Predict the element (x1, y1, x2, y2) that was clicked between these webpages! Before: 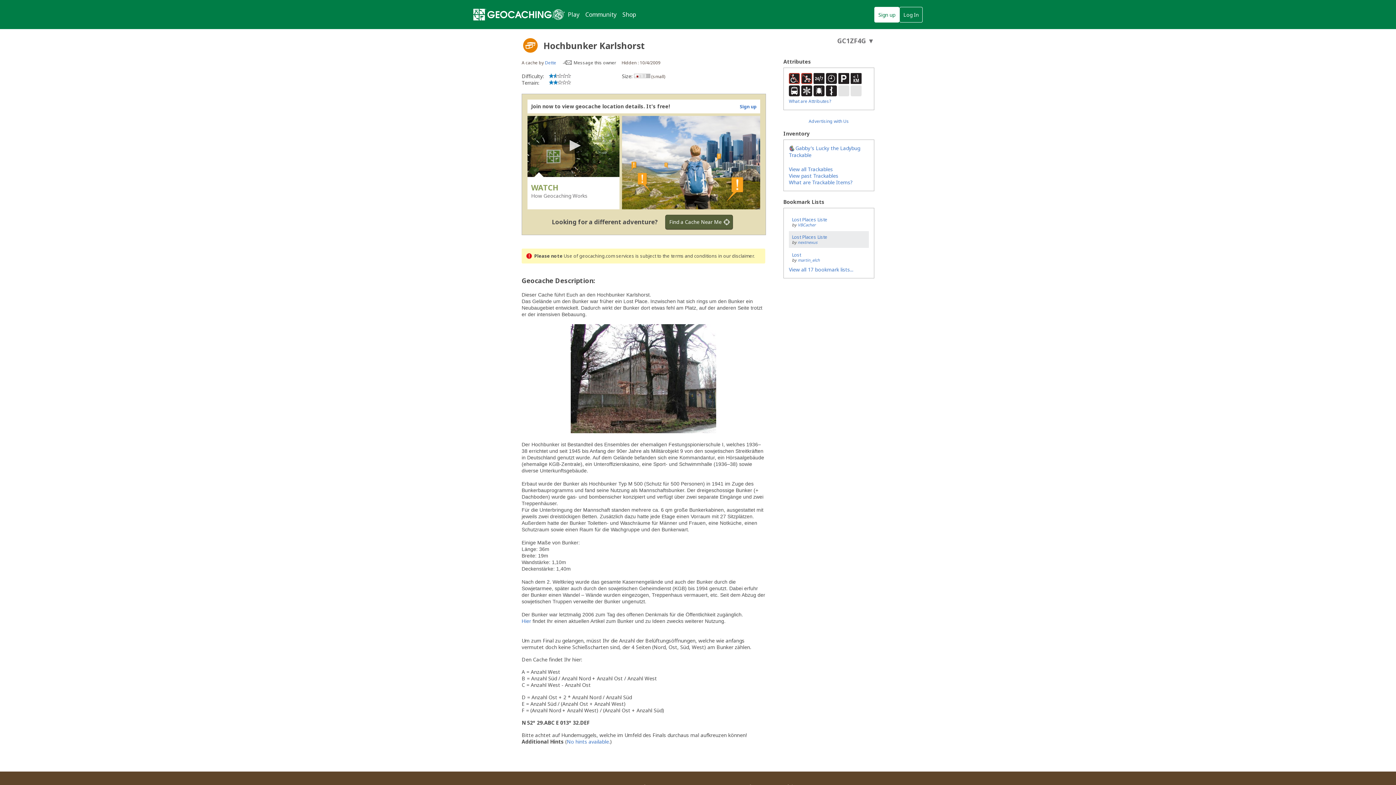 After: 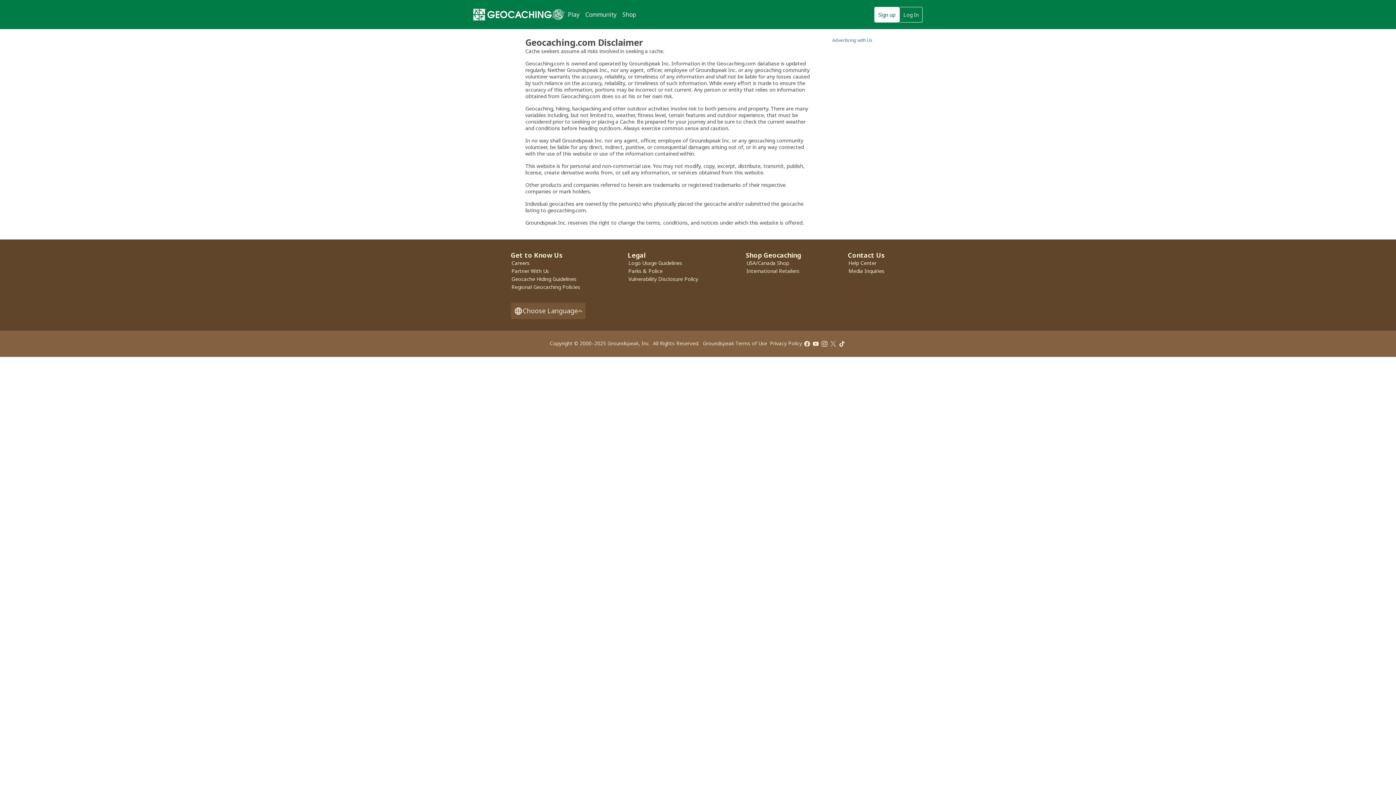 Action: label: in our disclaimer bbox: (718, 252, 753, 259)